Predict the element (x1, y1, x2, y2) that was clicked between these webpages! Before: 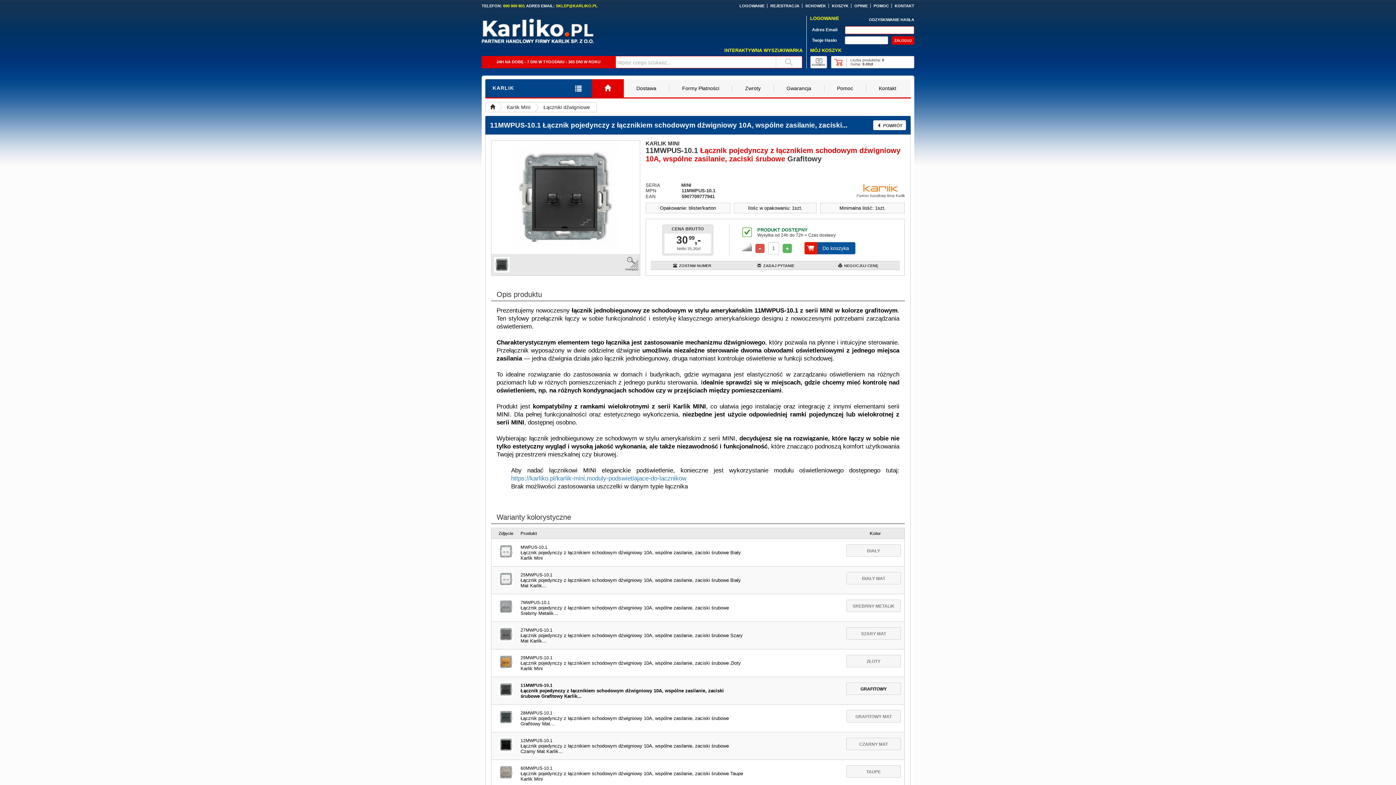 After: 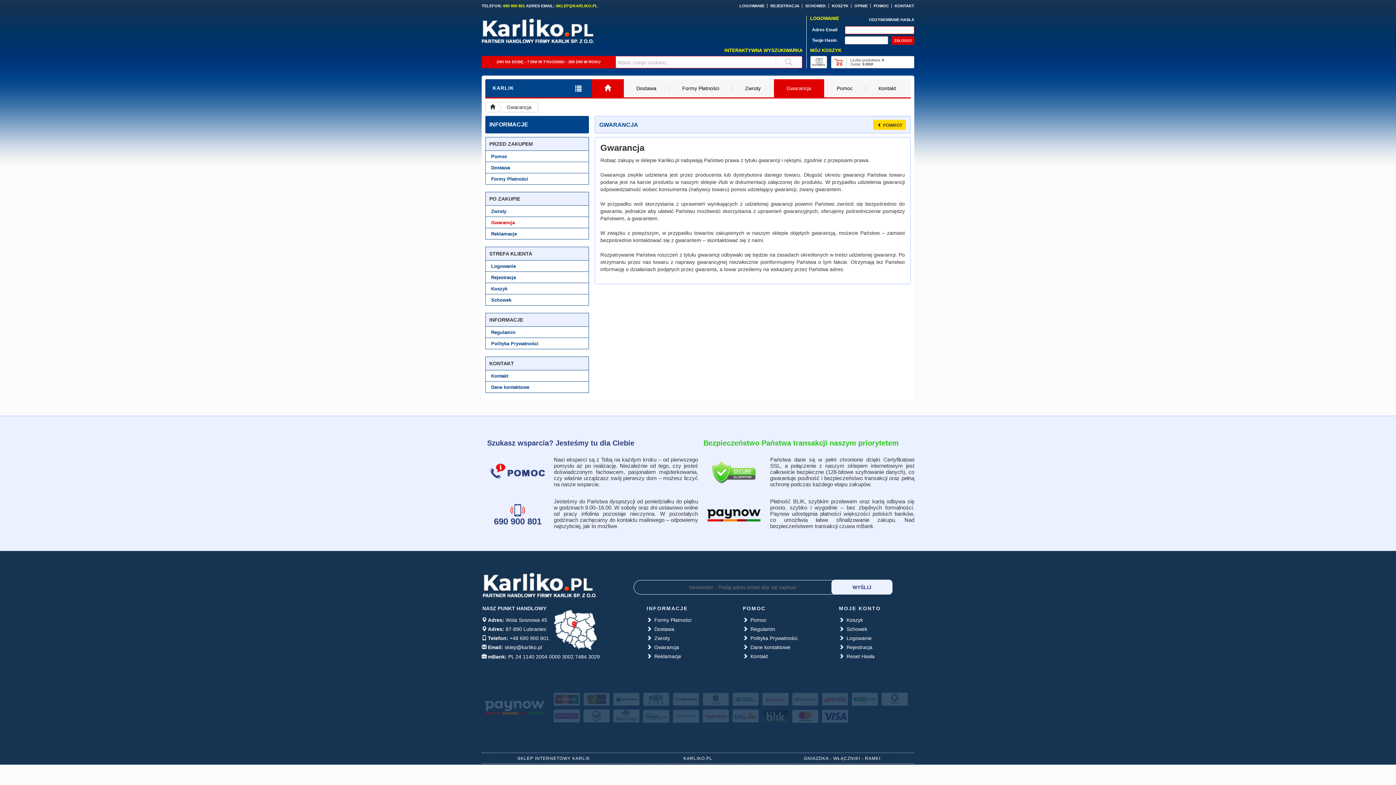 Action: bbox: (774, 85, 824, 91) label: Gwarancja